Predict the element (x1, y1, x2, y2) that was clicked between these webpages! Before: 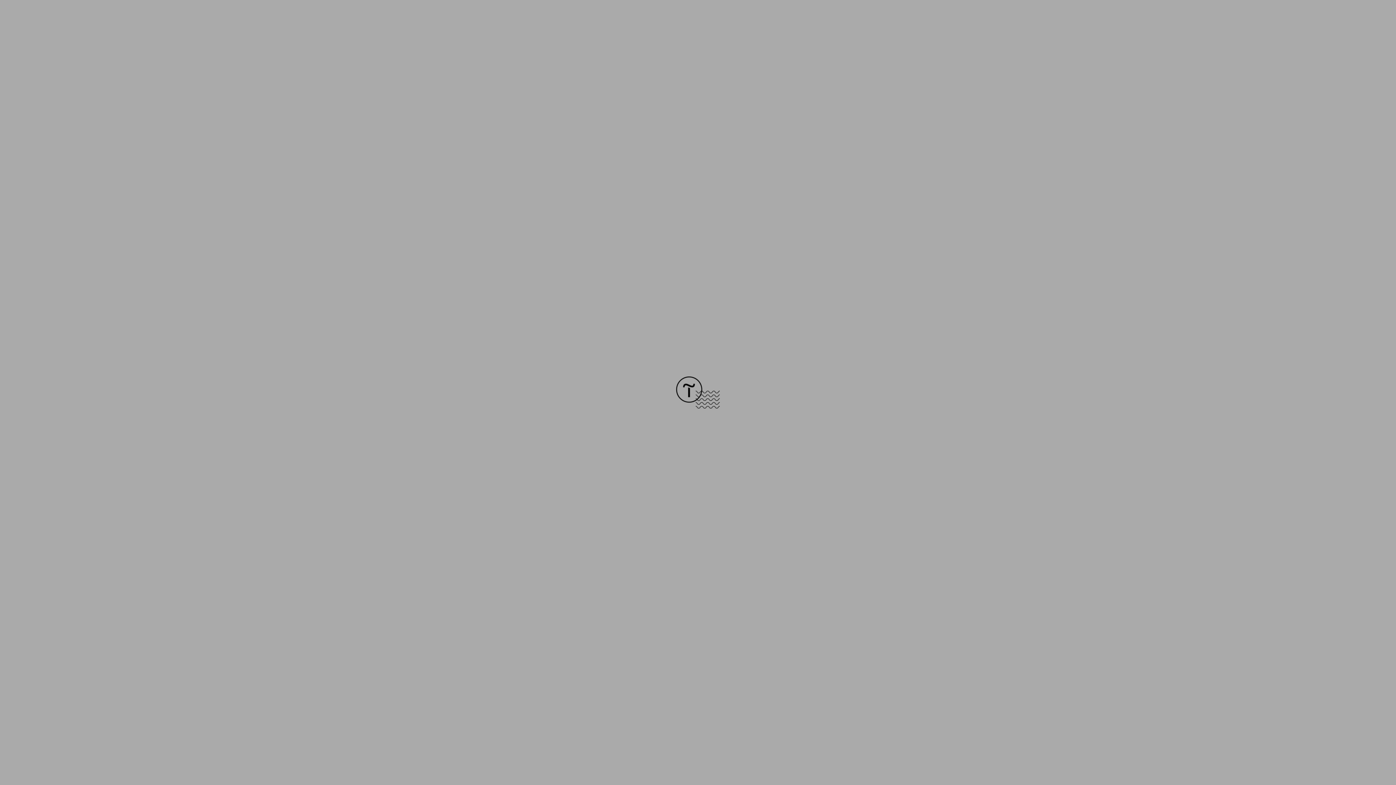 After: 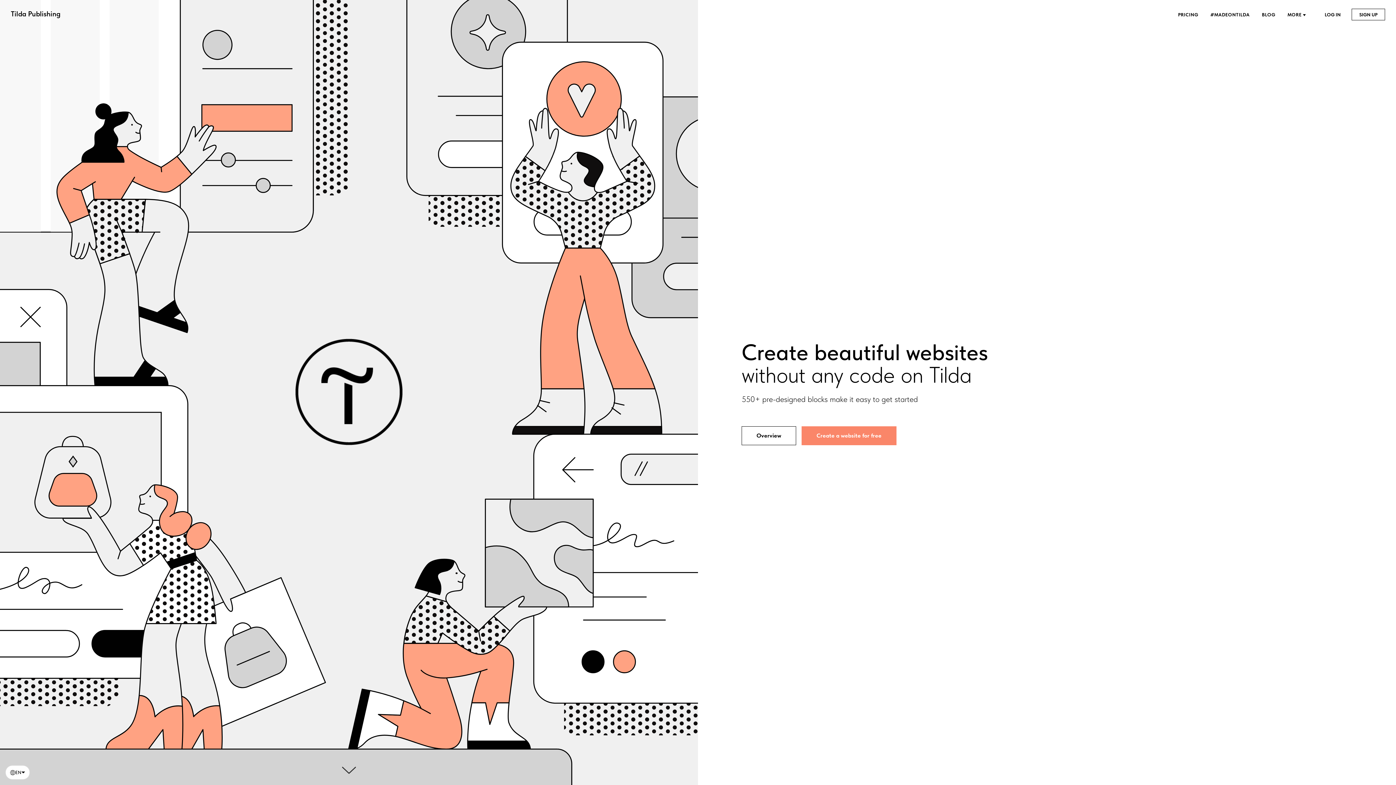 Action: bbox: (676, 403, 720, 409)